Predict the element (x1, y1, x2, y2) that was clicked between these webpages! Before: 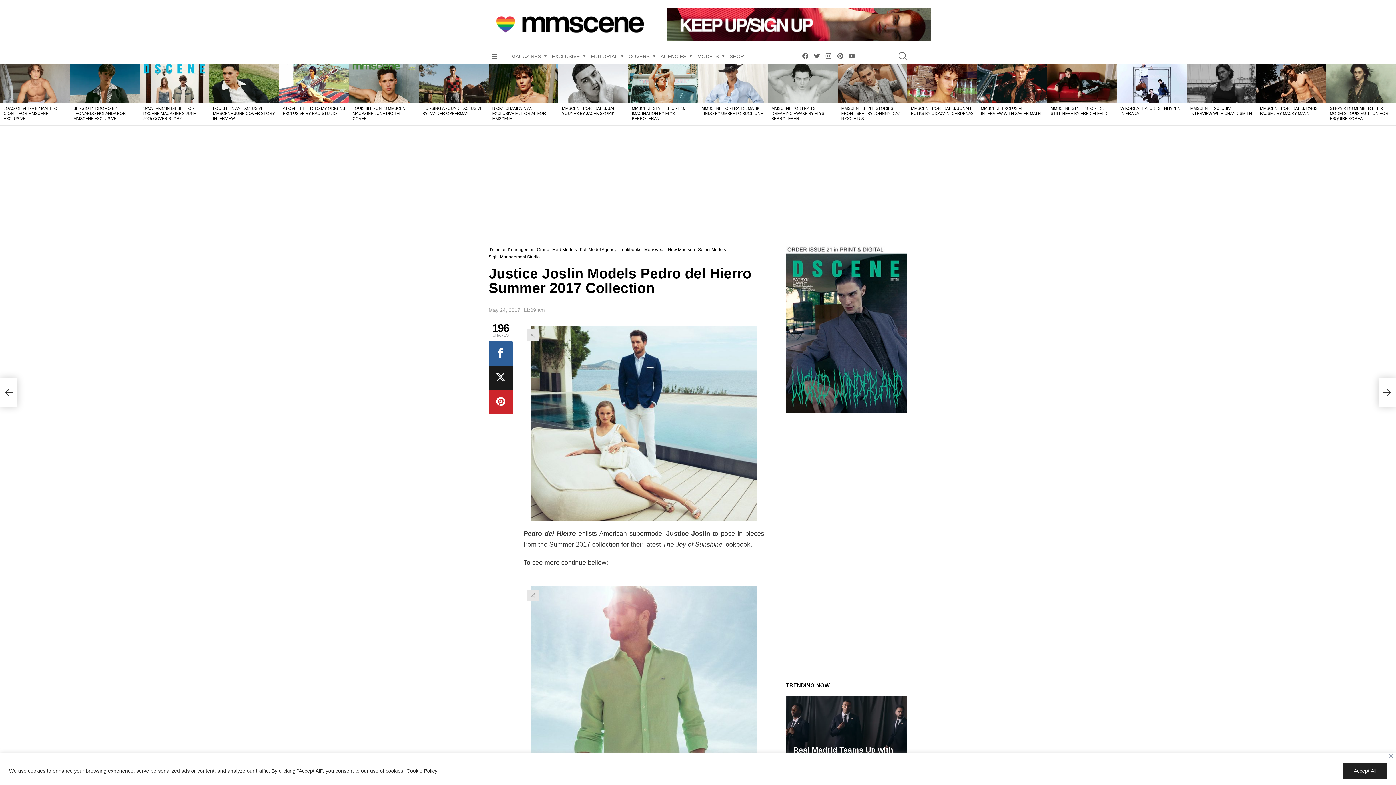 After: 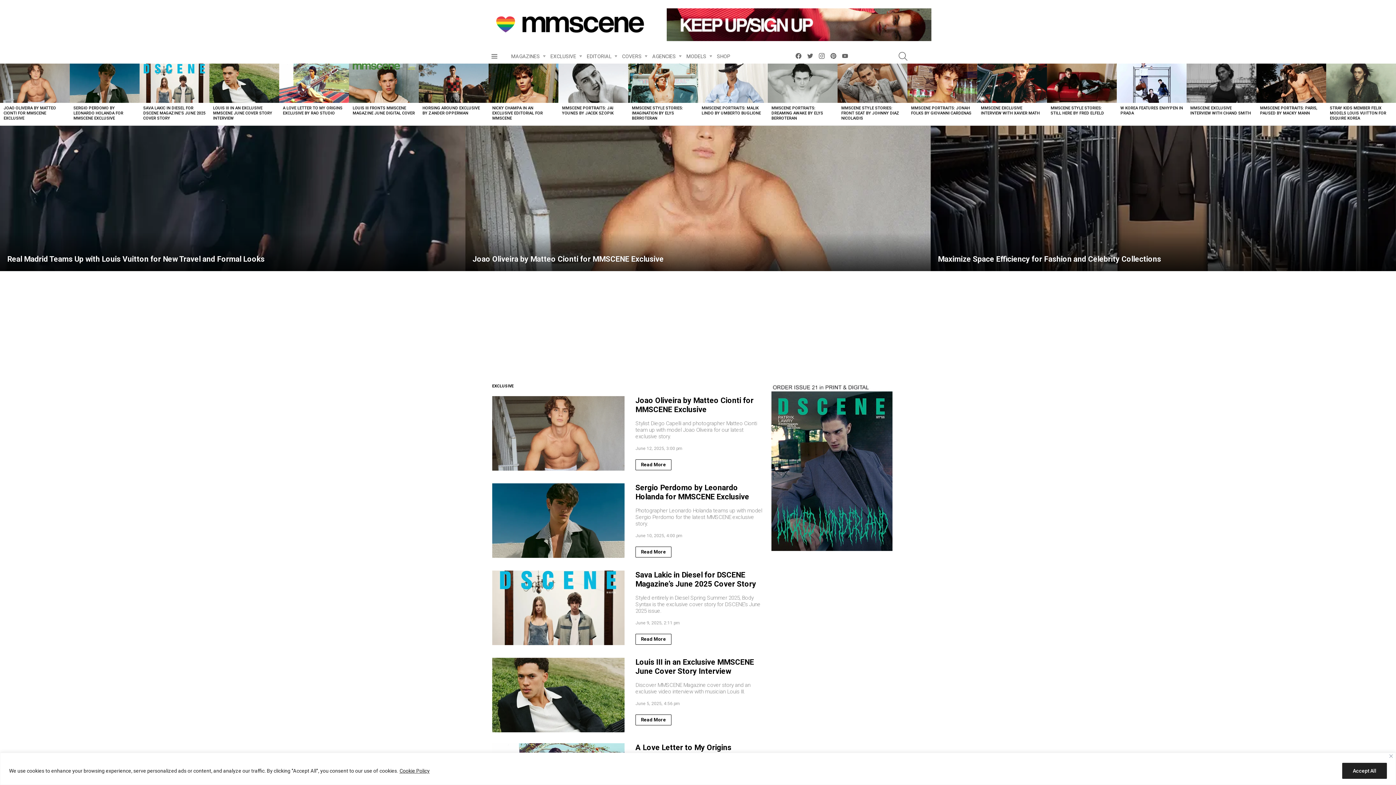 Action: bbox: (488, 6, 652, 42)